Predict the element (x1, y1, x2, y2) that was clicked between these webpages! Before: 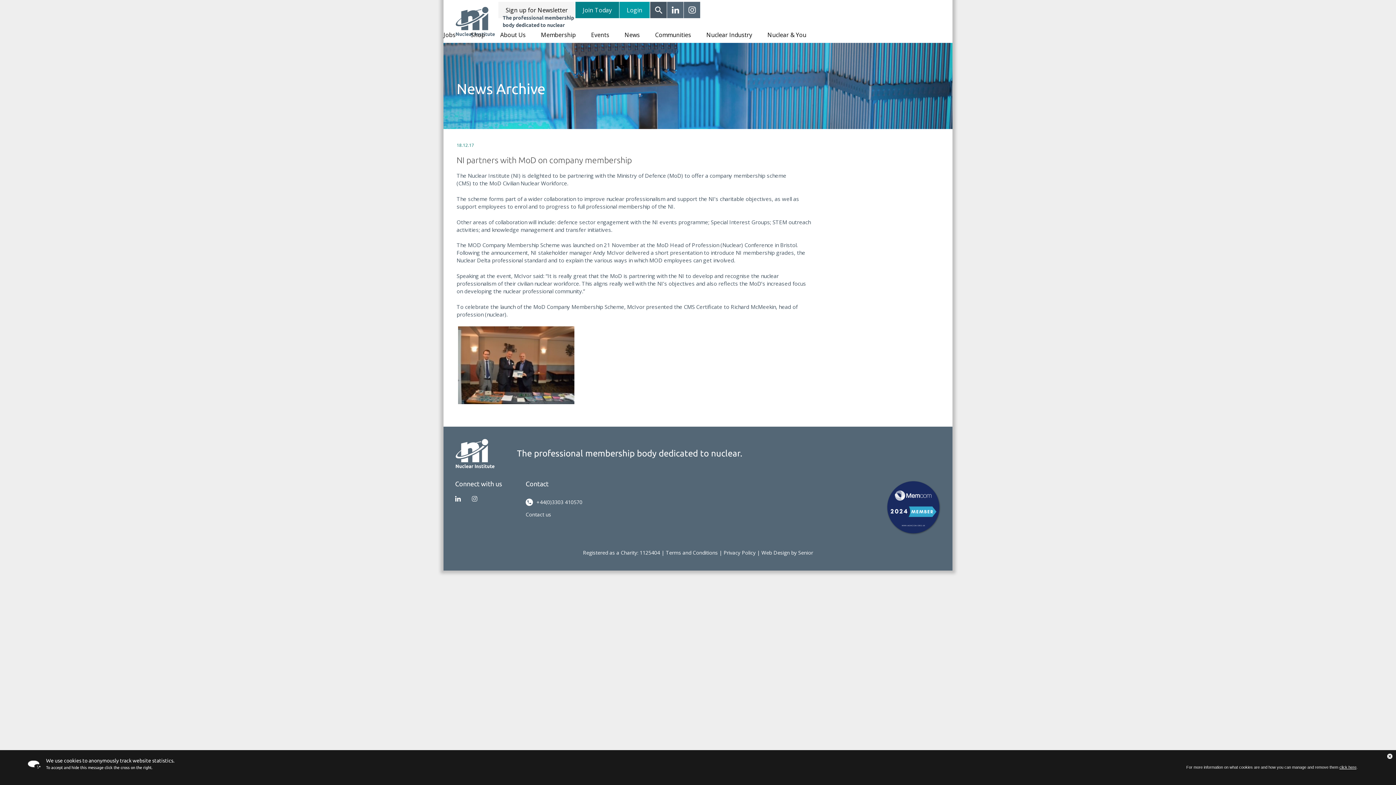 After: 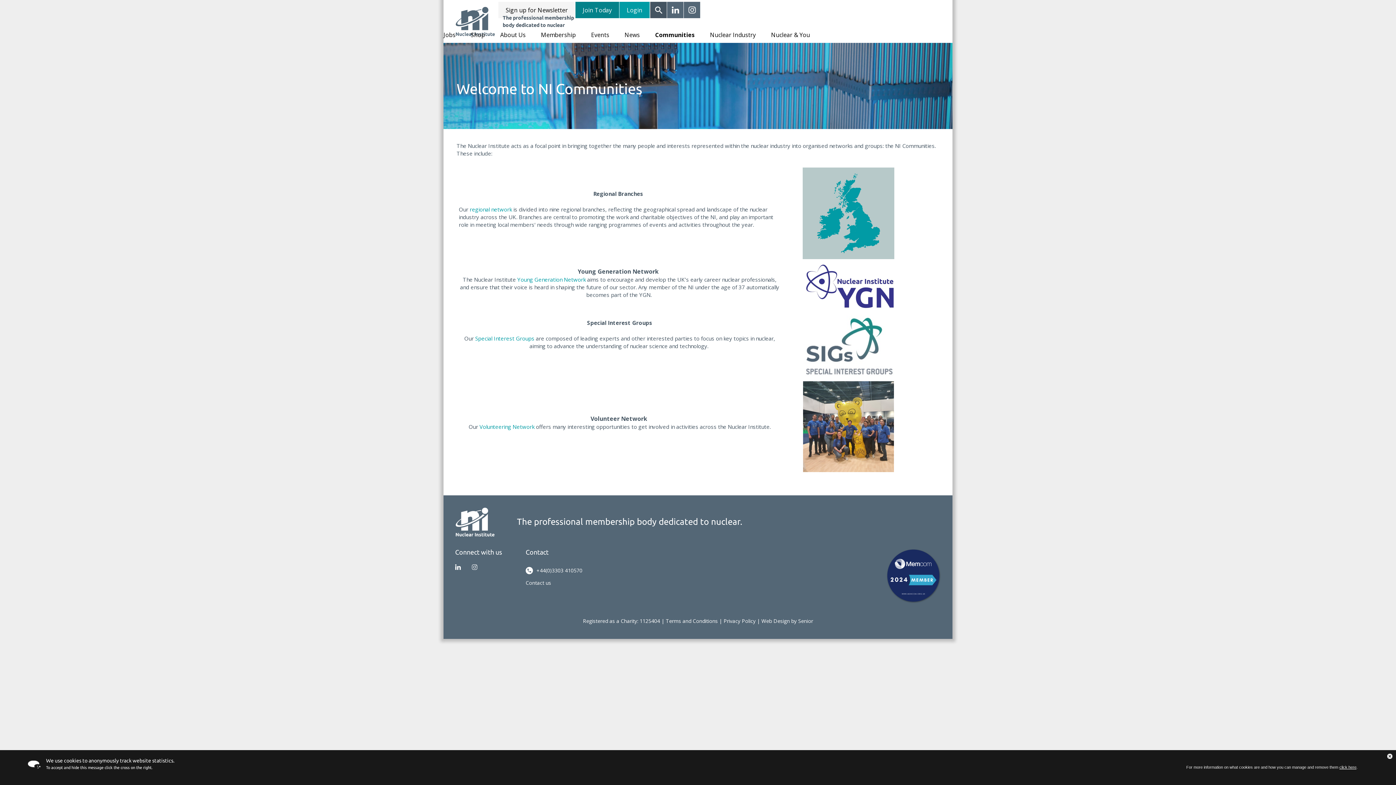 Action: bbox: (655, 30, 691, 38) label: Communities